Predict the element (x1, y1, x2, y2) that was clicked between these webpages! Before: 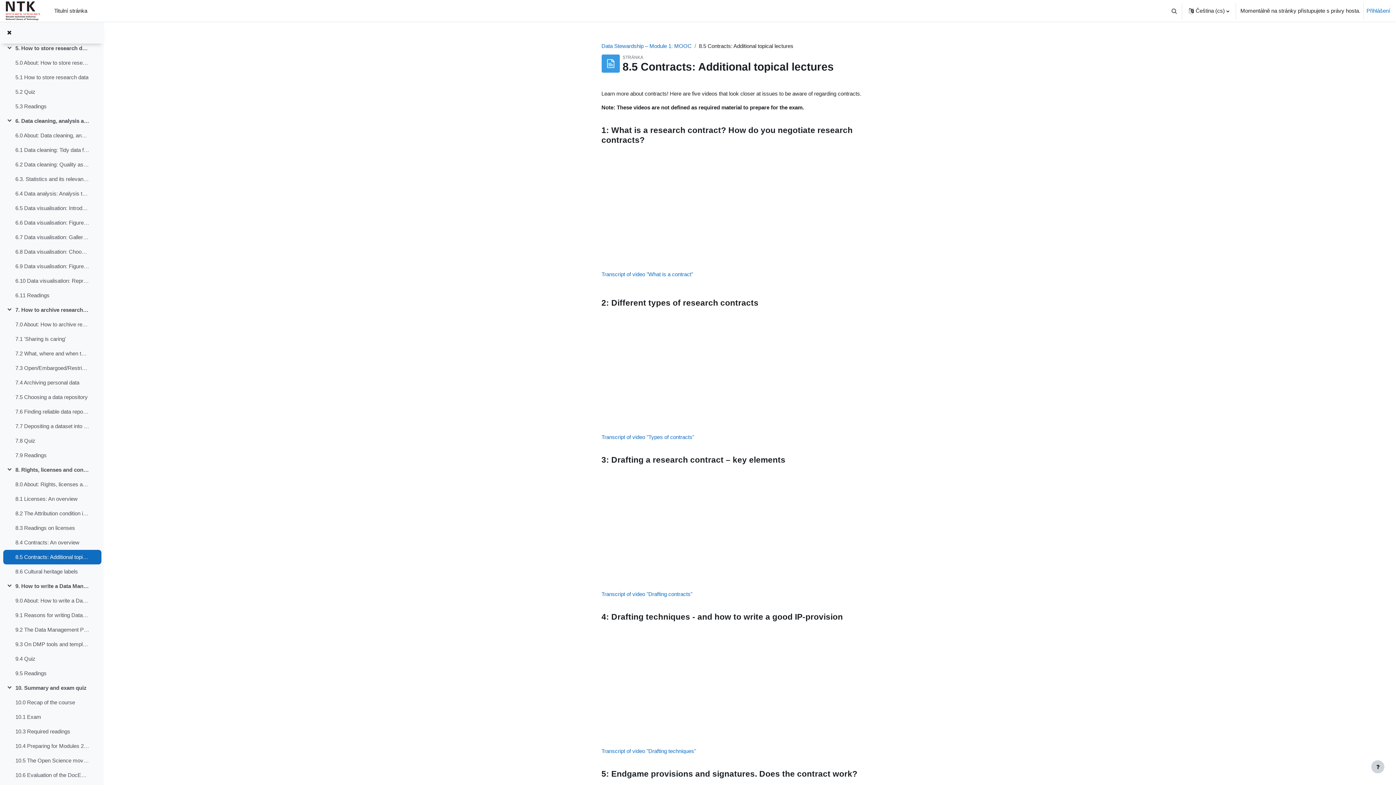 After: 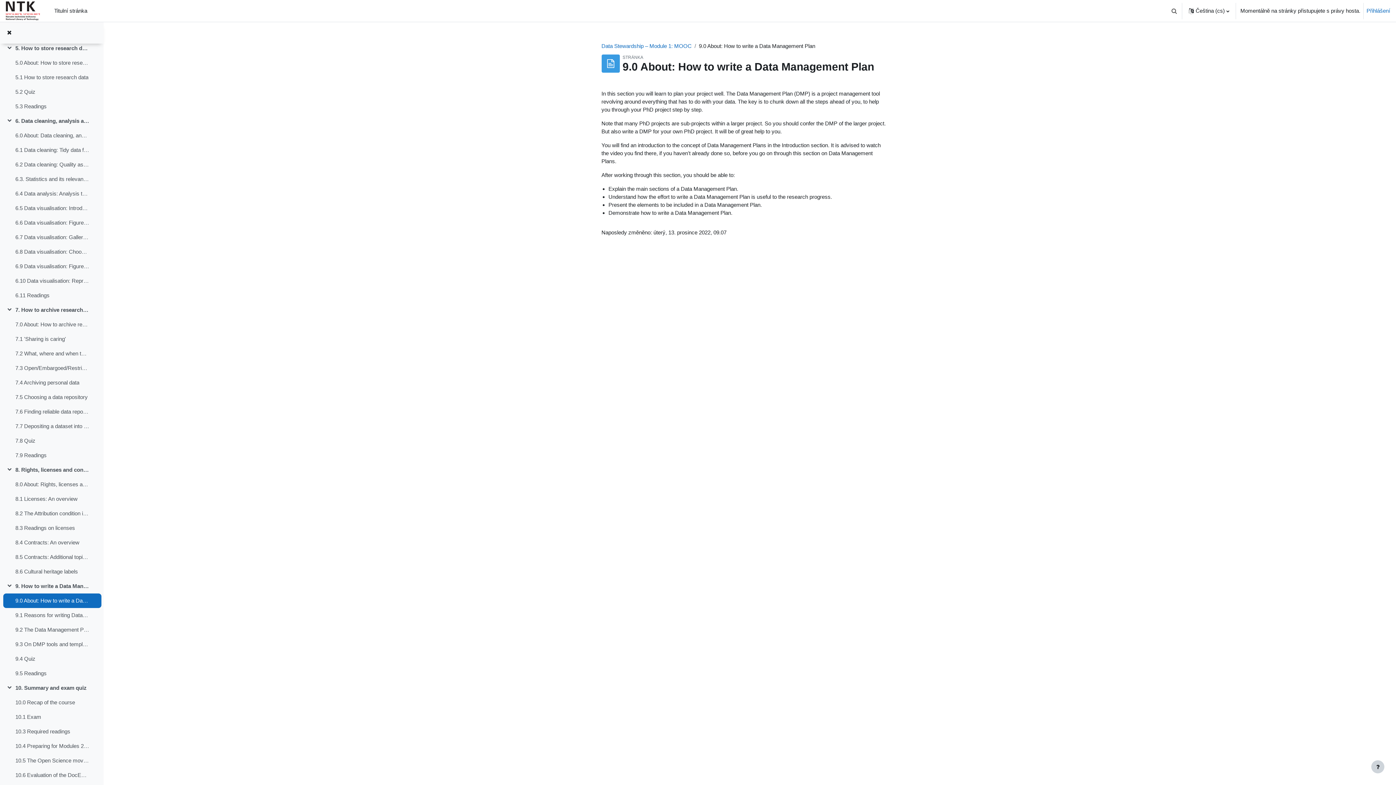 Action: label: 9.0 About: How to write a Data Management Plan bbox: (15, 597, 89, 605)